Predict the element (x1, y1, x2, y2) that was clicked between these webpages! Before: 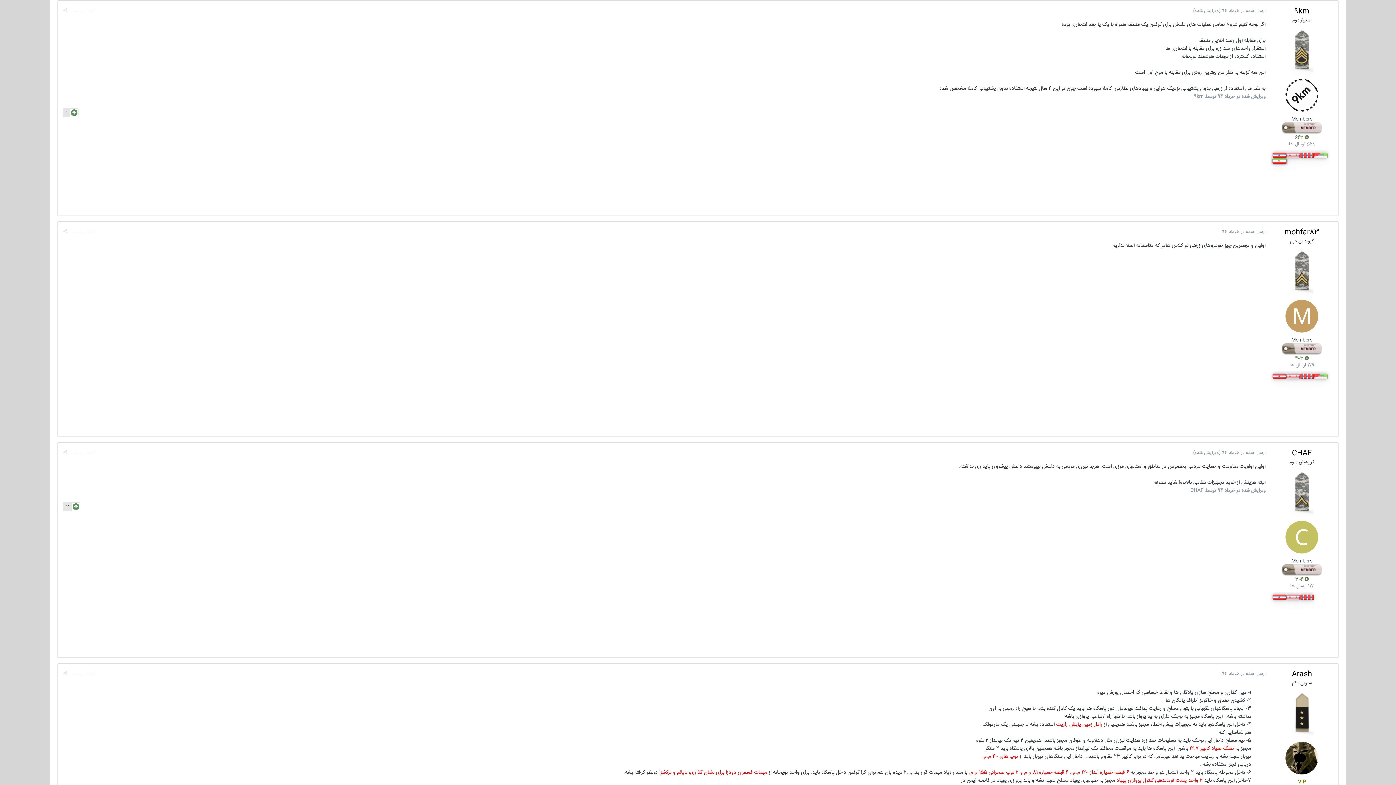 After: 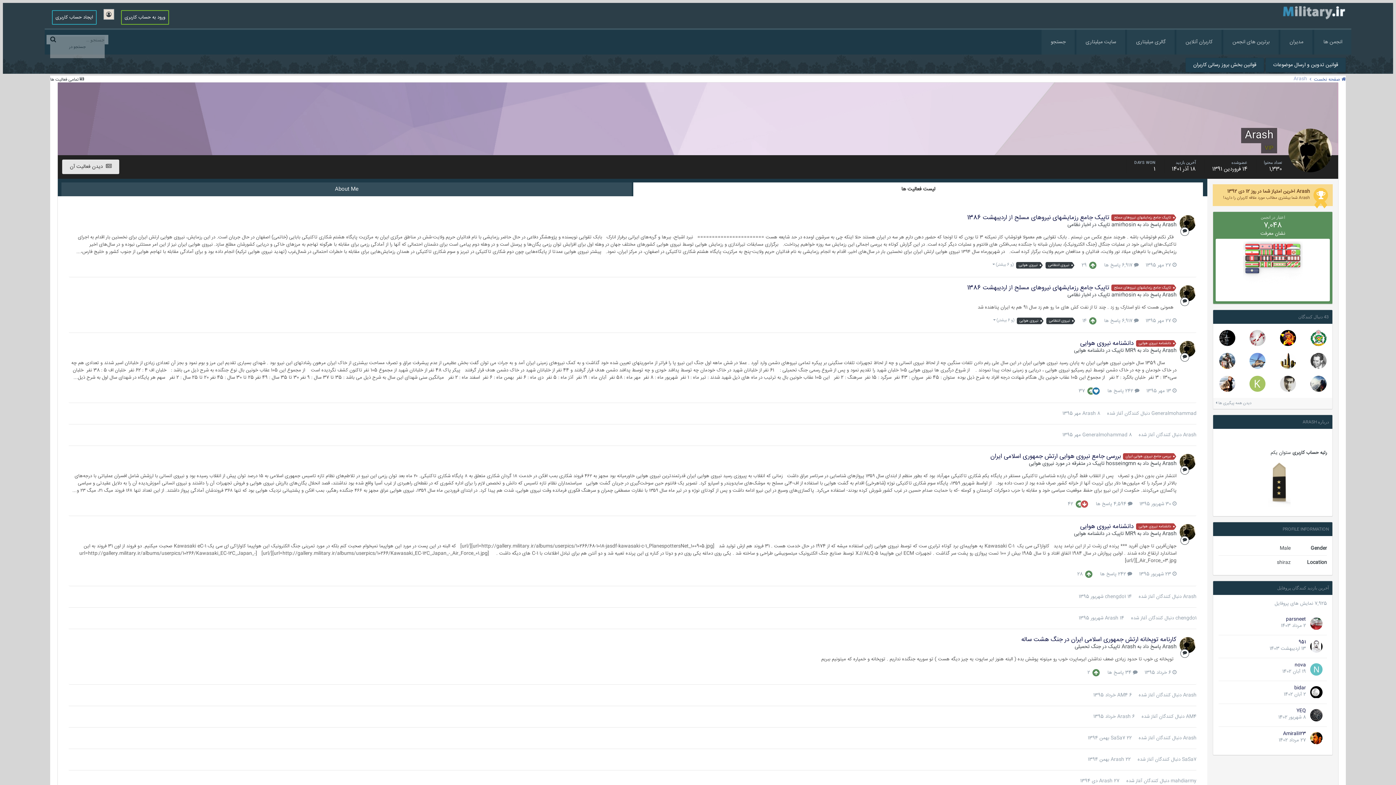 Action: bbox: (1292, 669, 1312, 680) label: Arash